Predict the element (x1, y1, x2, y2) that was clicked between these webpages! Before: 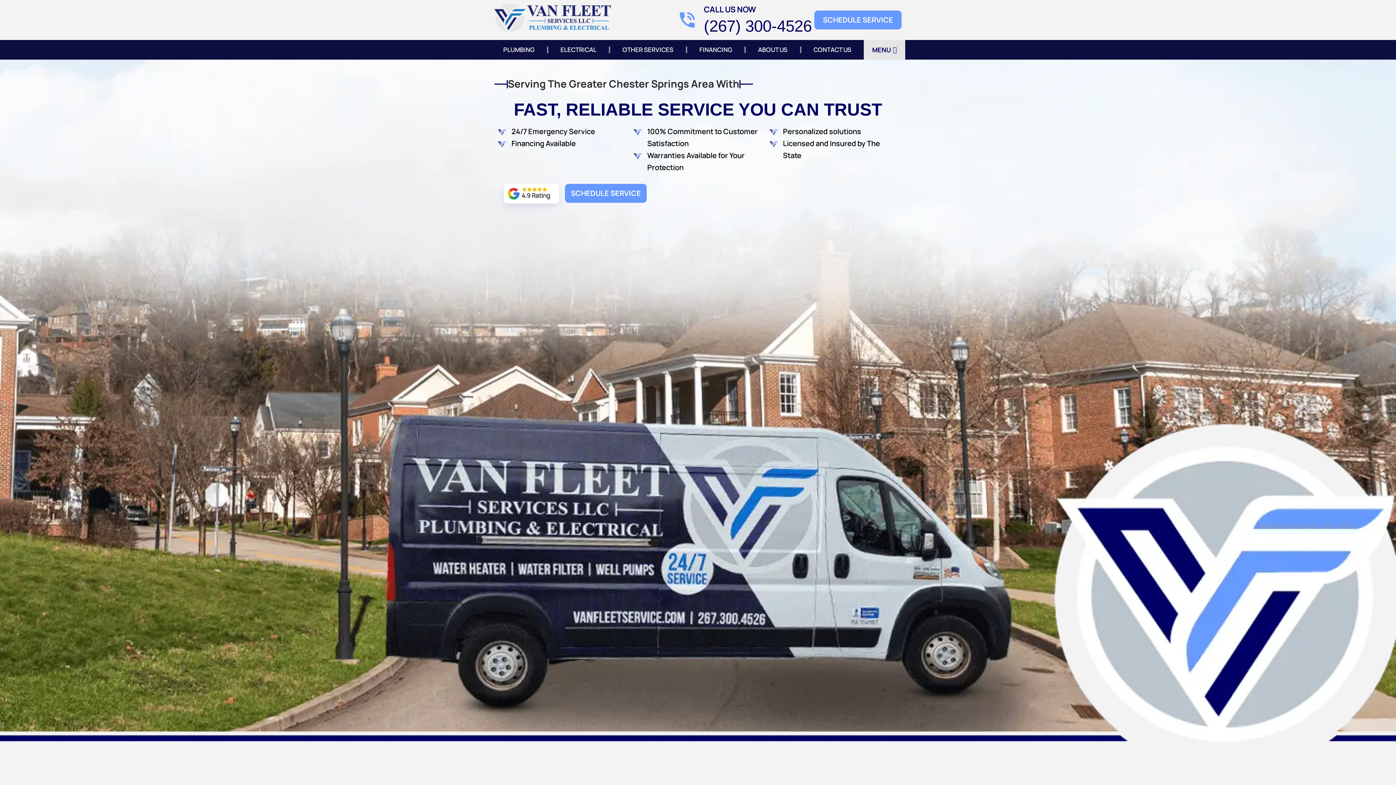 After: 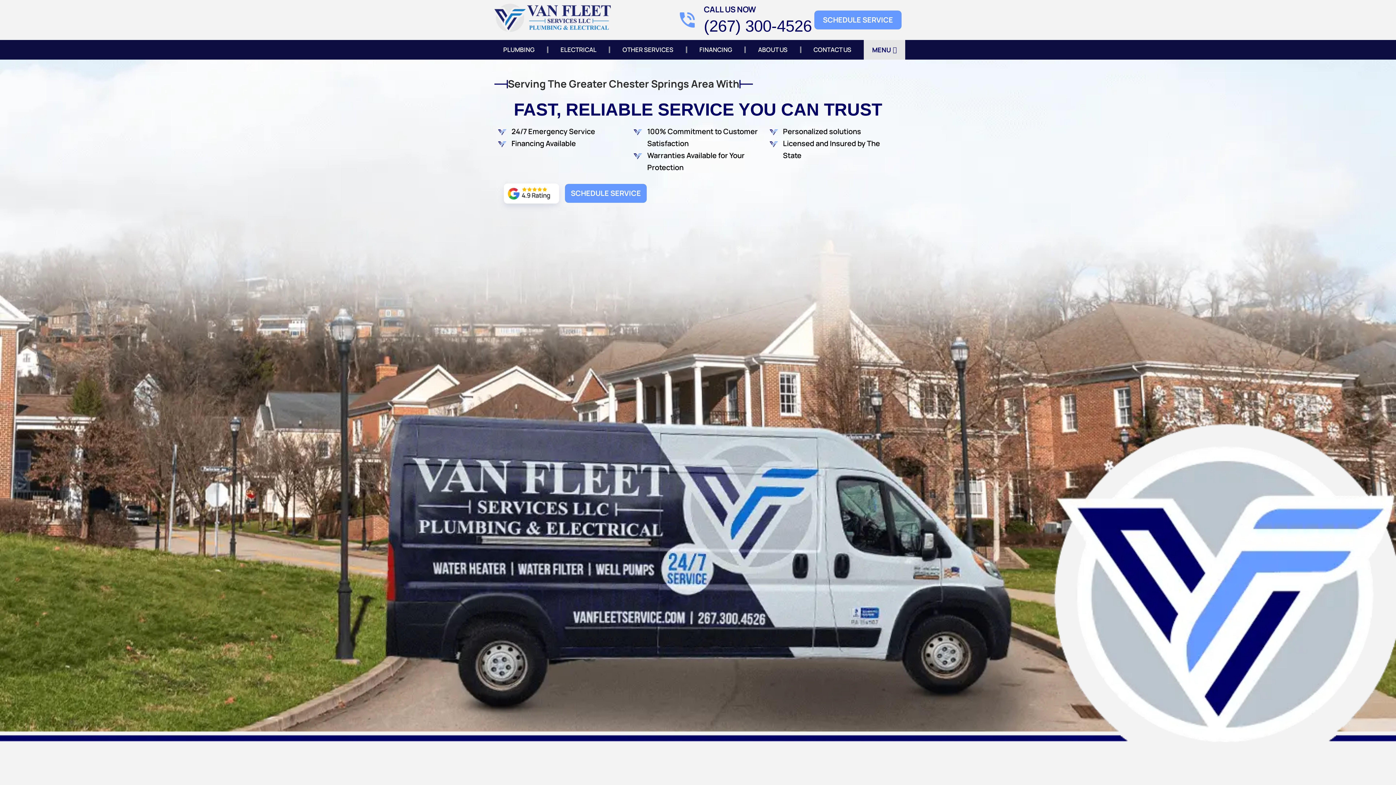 Action: bbox: (864, 40, 905, 59) label: MENU